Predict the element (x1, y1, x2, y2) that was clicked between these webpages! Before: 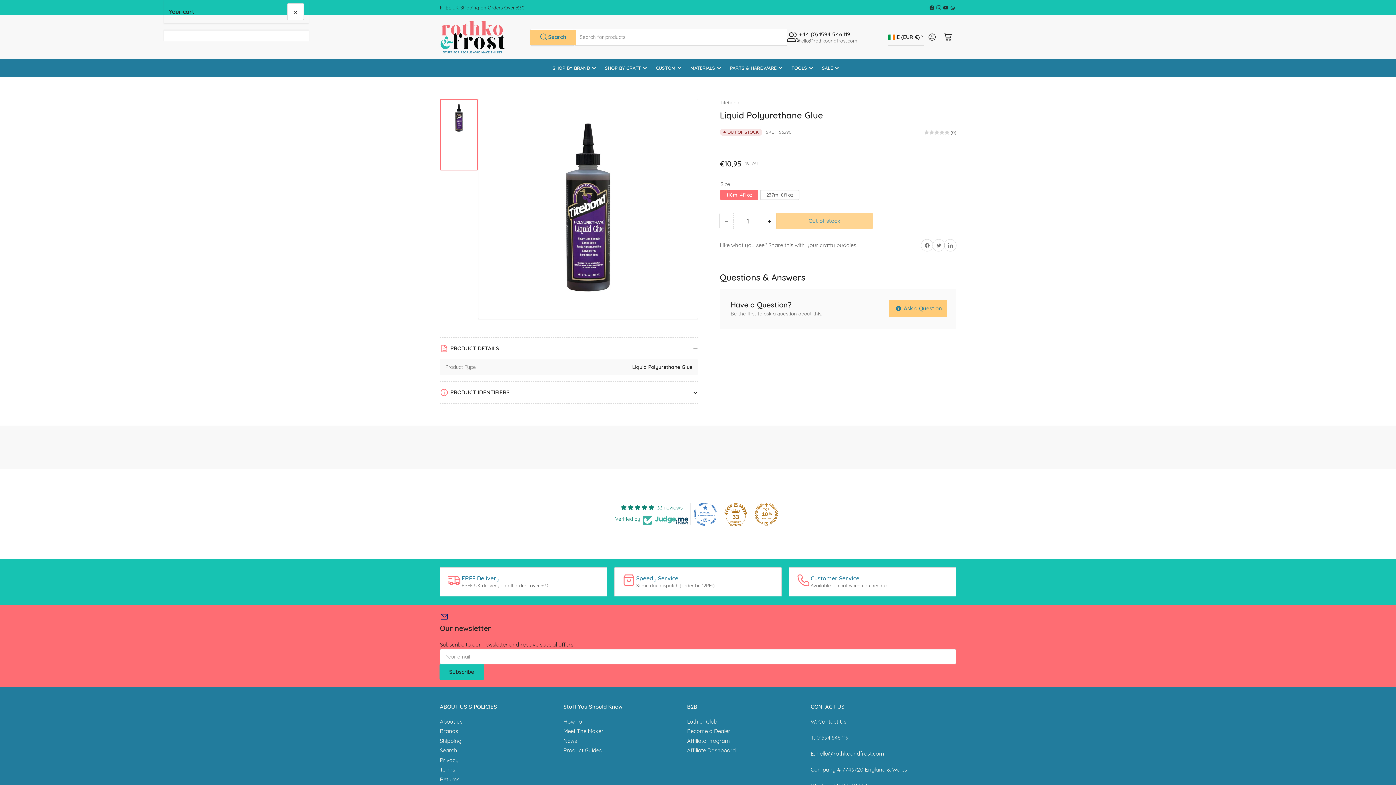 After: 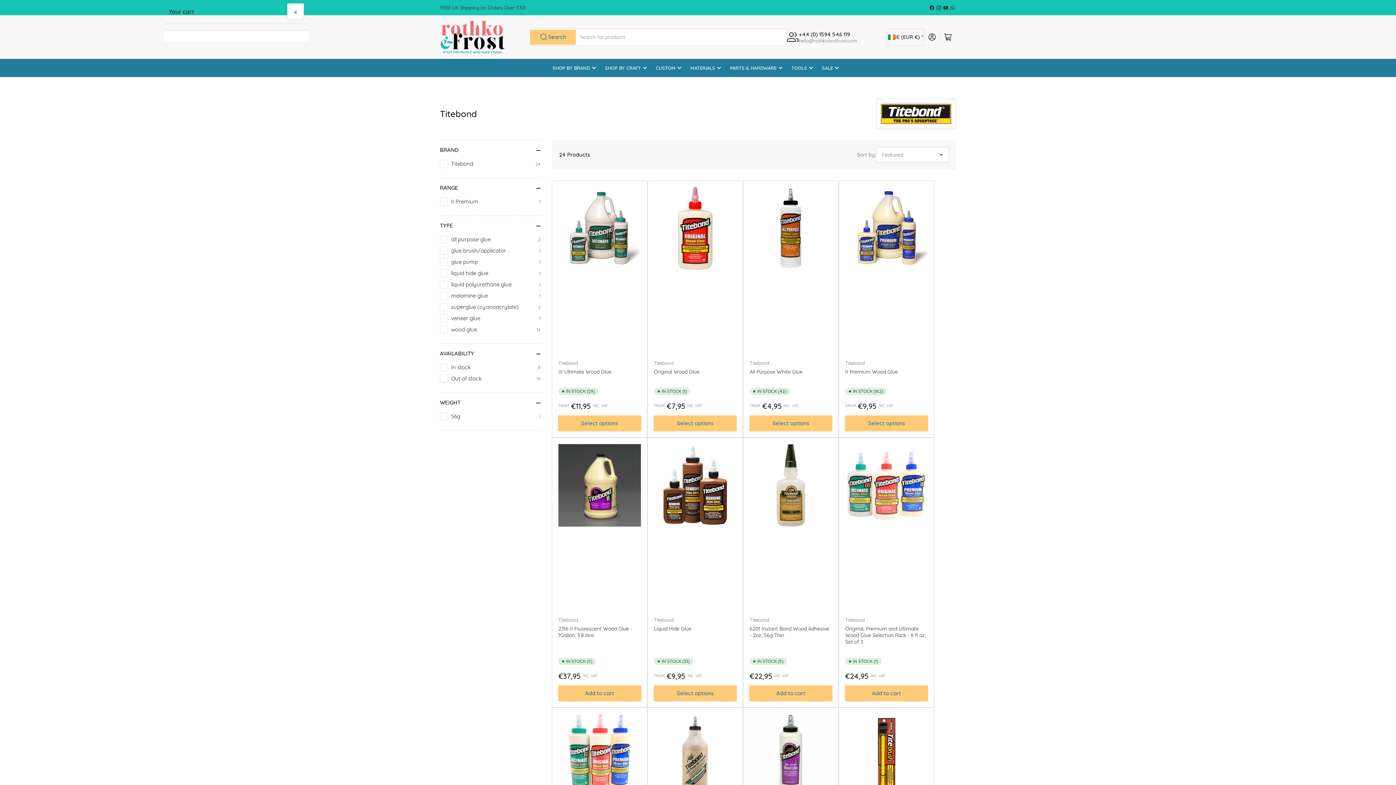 Action: label: Titebond bbox: (720, 99, 739, 105)